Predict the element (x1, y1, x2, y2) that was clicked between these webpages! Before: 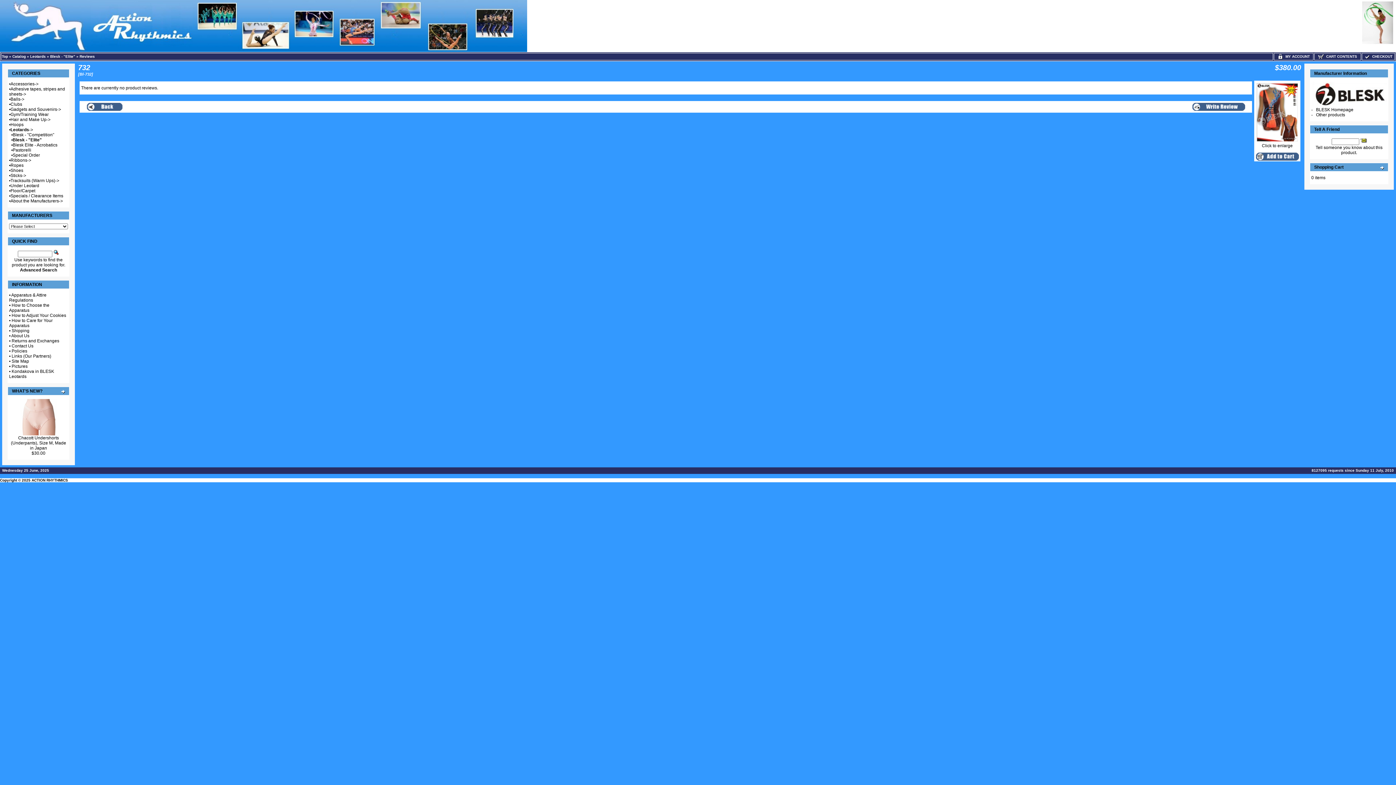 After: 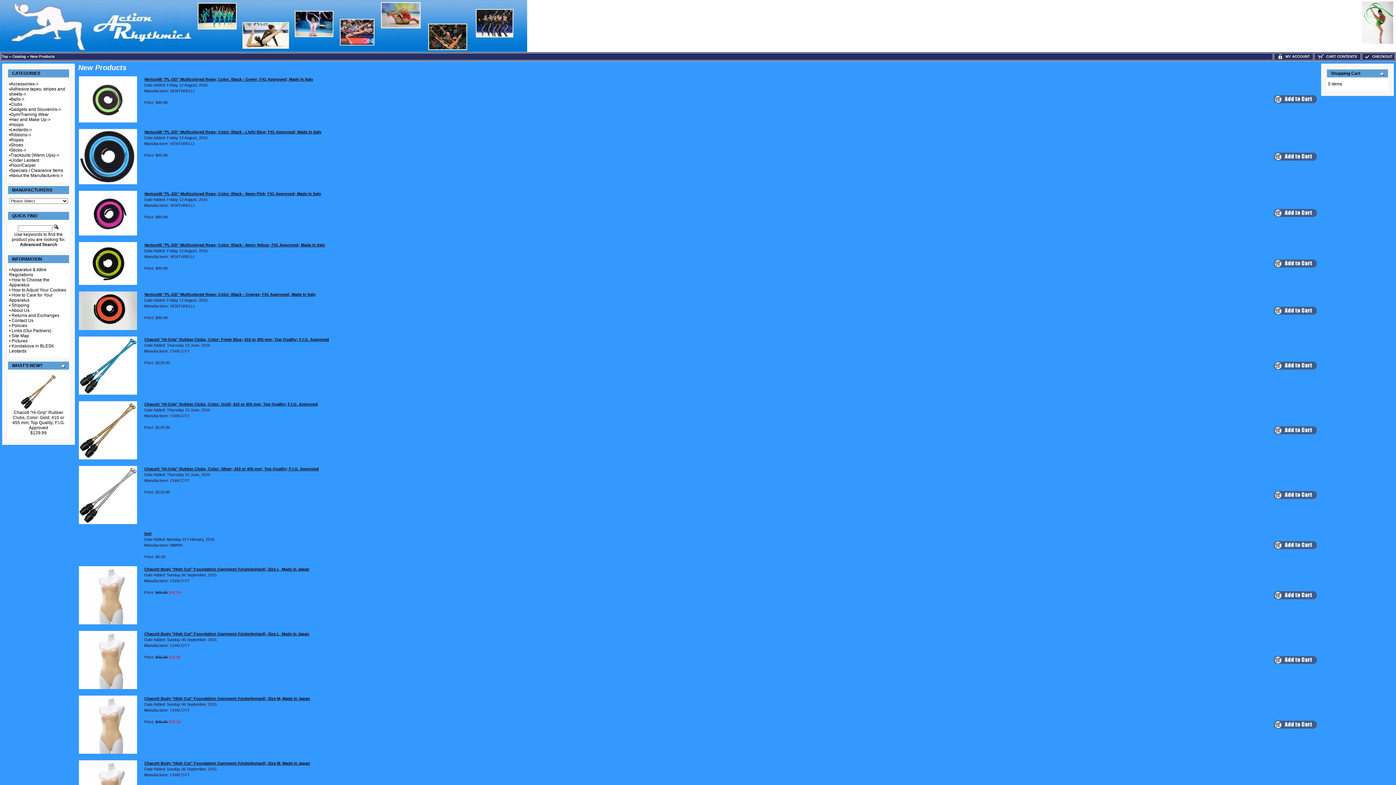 Action: bbox: (61, 388, 65, 394)